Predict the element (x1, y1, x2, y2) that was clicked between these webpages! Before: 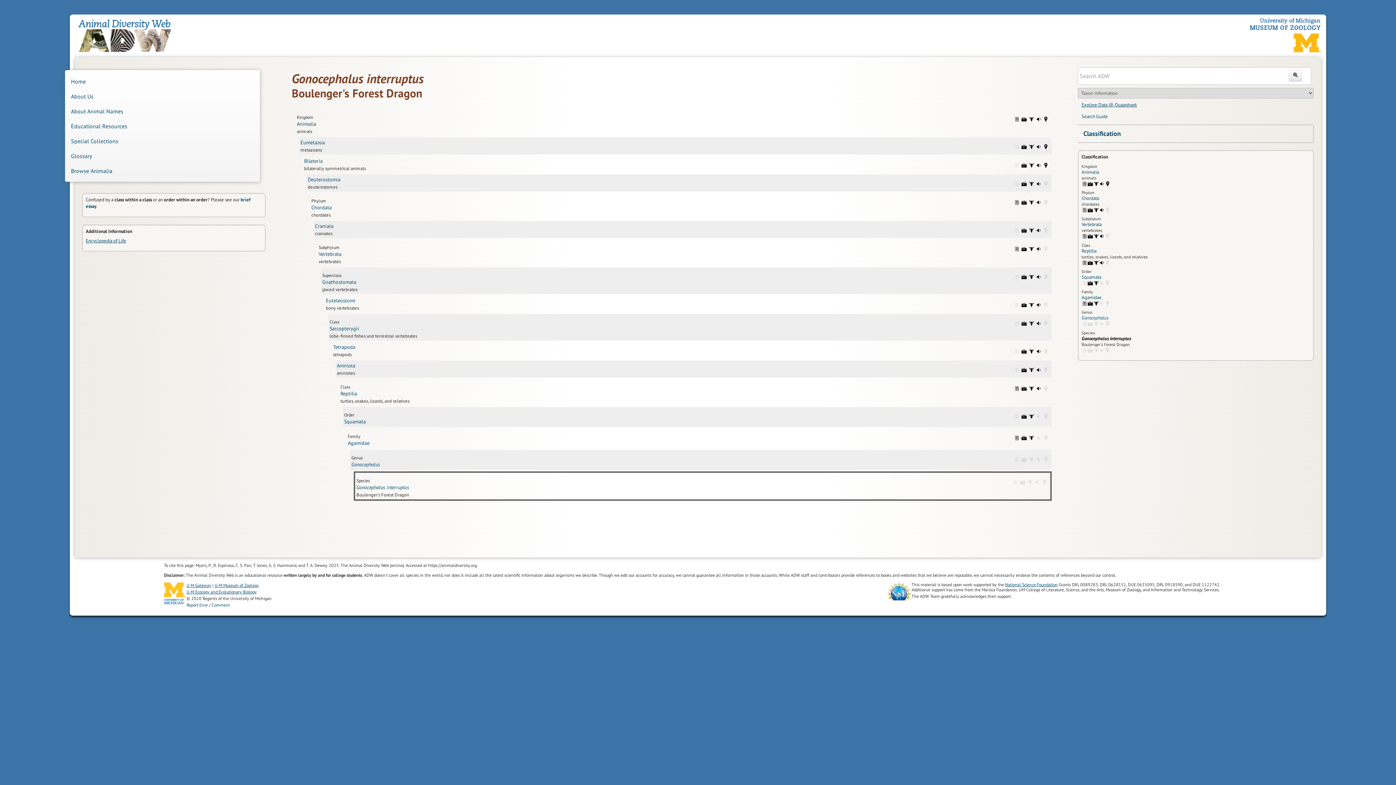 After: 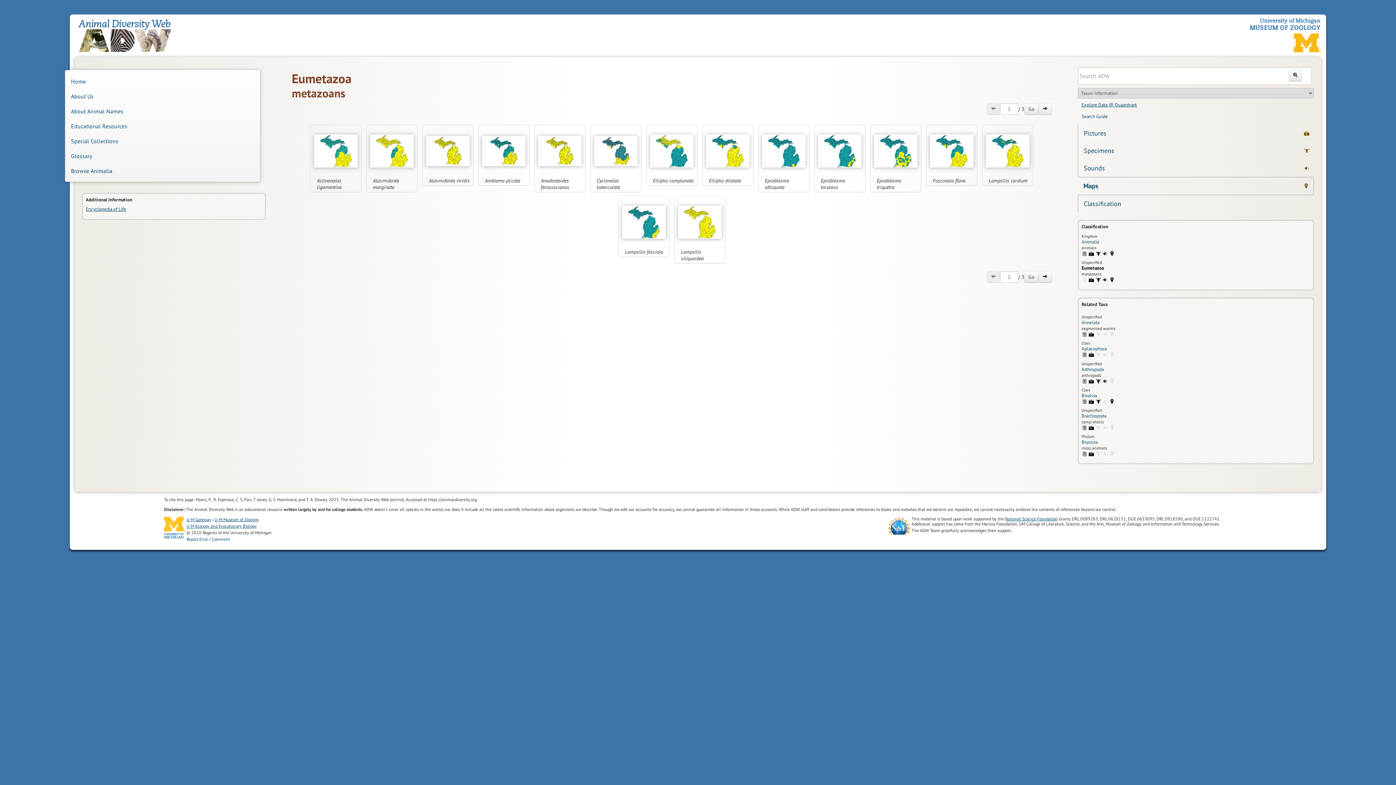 Action: label: Eumetazoa: maps (42) bbox: (1043, 144, 1049, 149)